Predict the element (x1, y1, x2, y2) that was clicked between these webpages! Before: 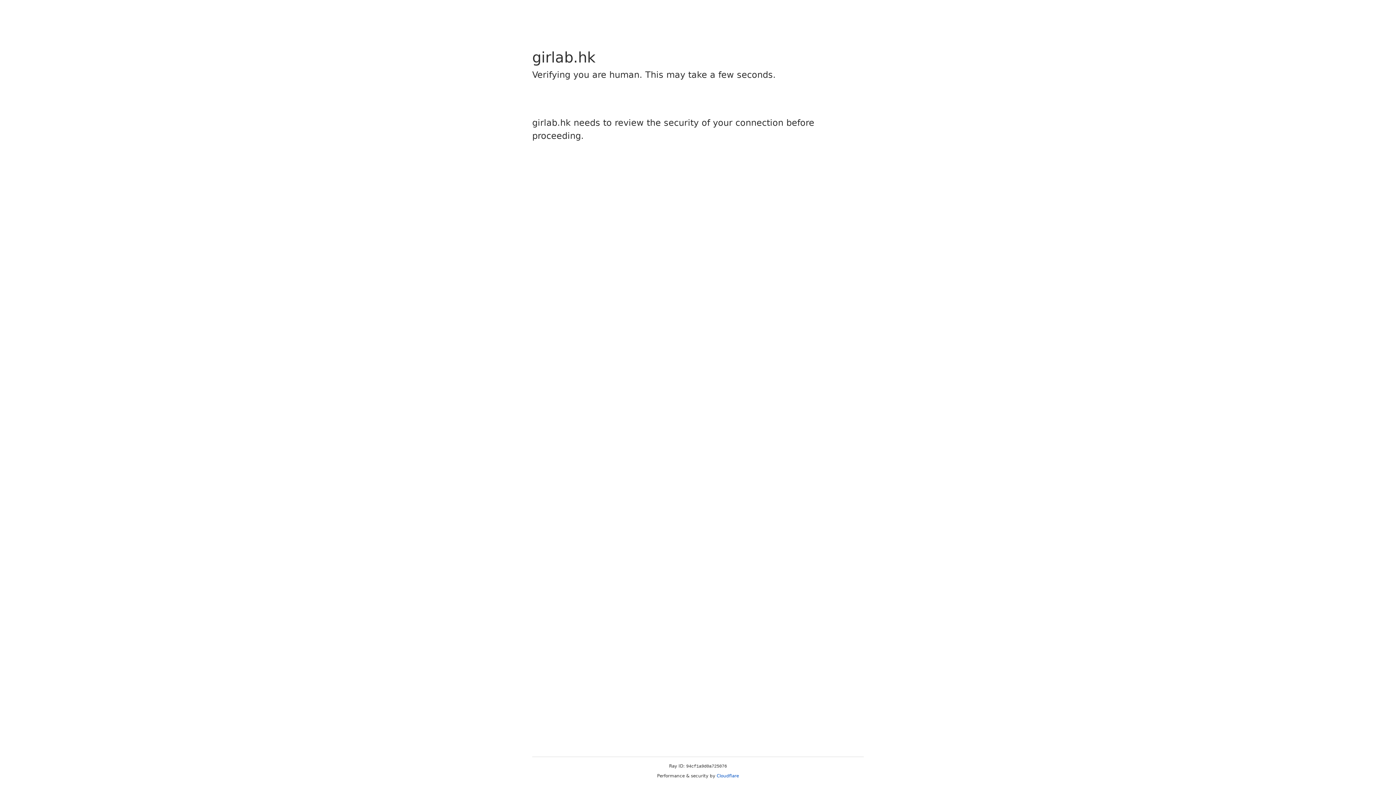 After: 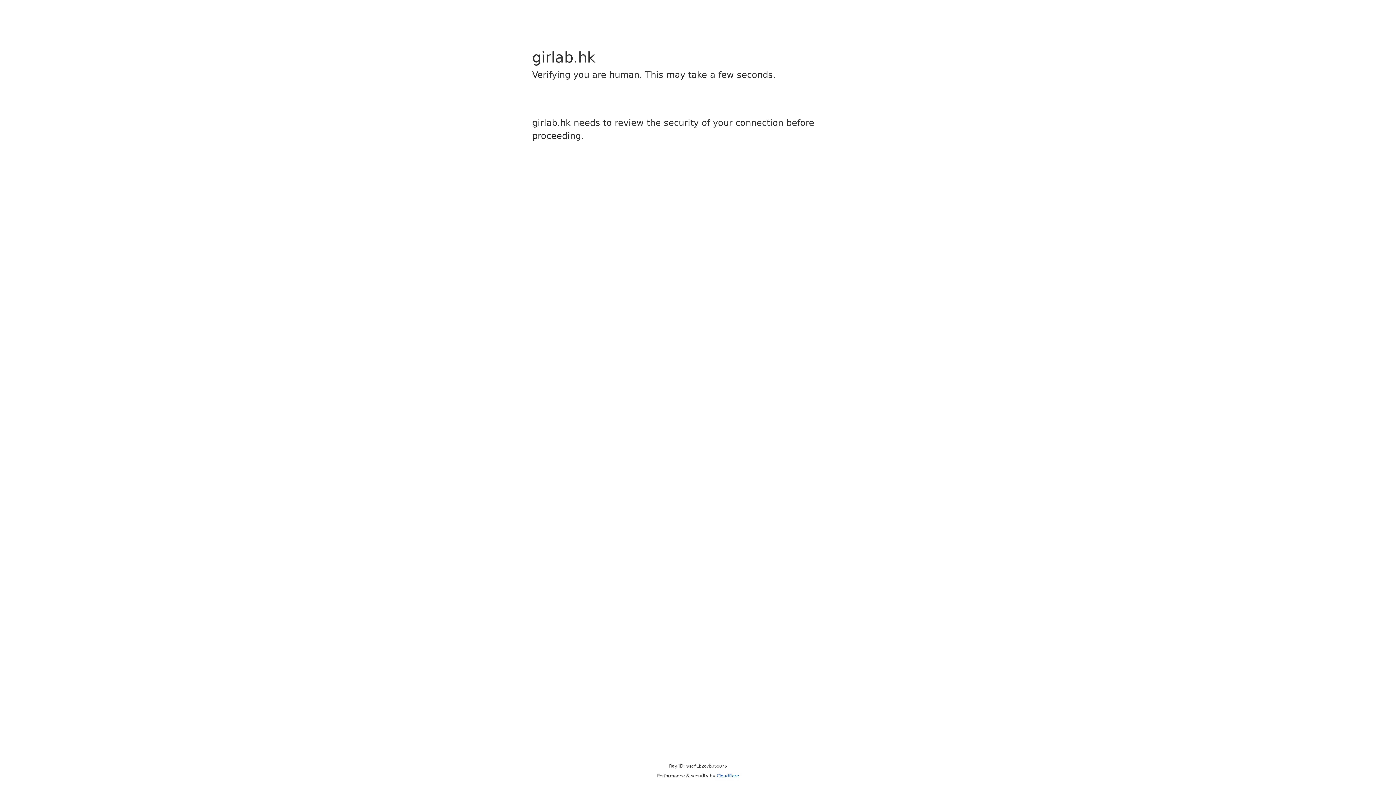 Action: label: Cloudflare bbox: (716, 773, 739, 778)